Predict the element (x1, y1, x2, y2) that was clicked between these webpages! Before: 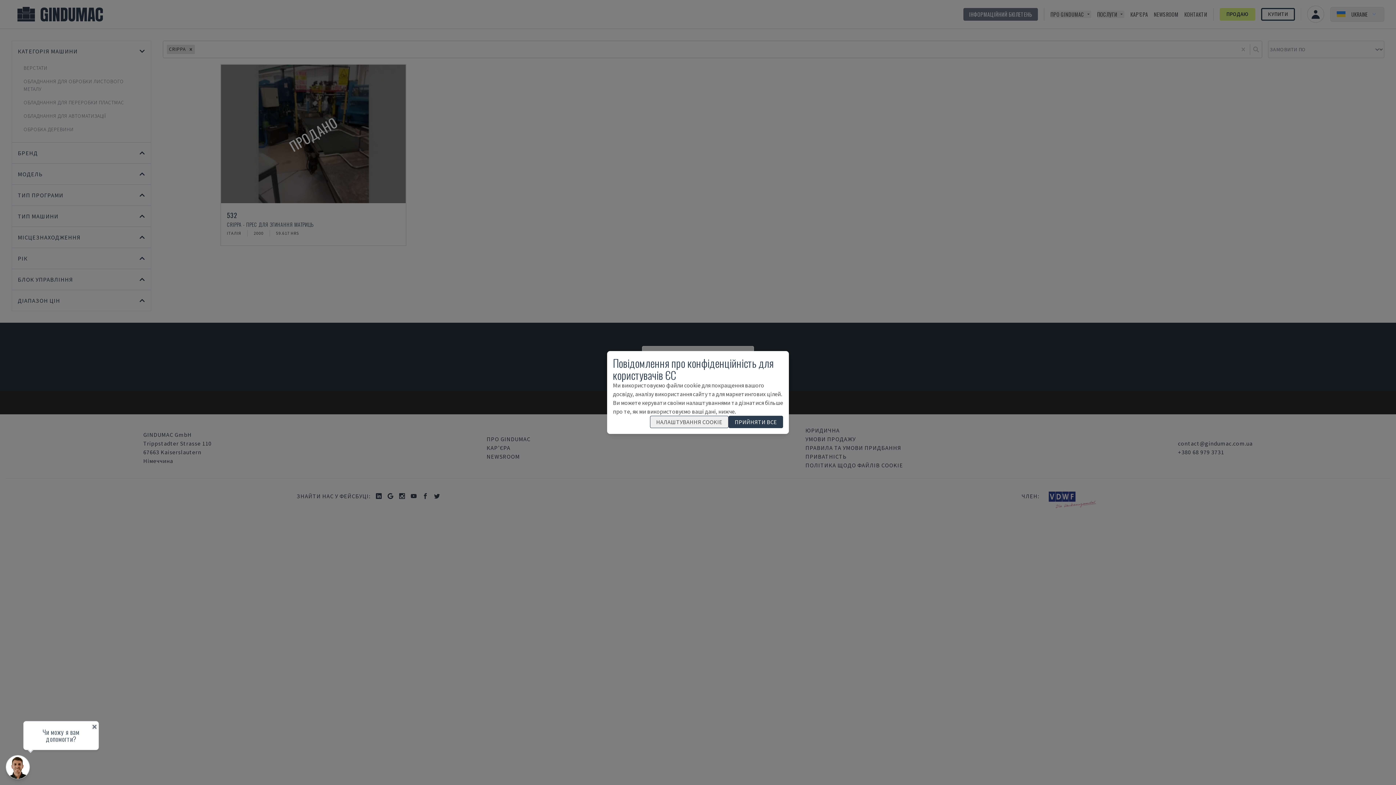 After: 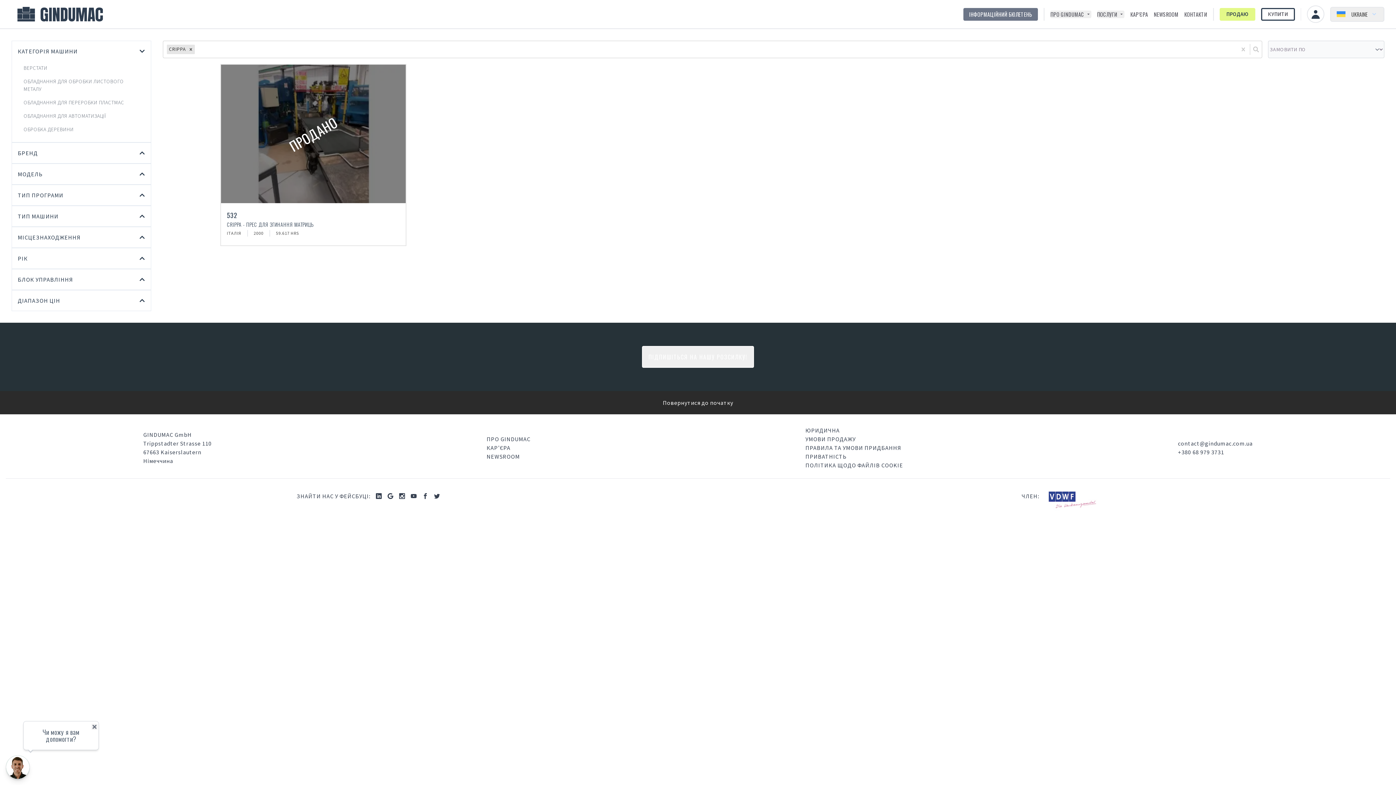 Action: bbox: (728, 416, 783, 428) label: ПРИЙНЯТИ ВСЕ